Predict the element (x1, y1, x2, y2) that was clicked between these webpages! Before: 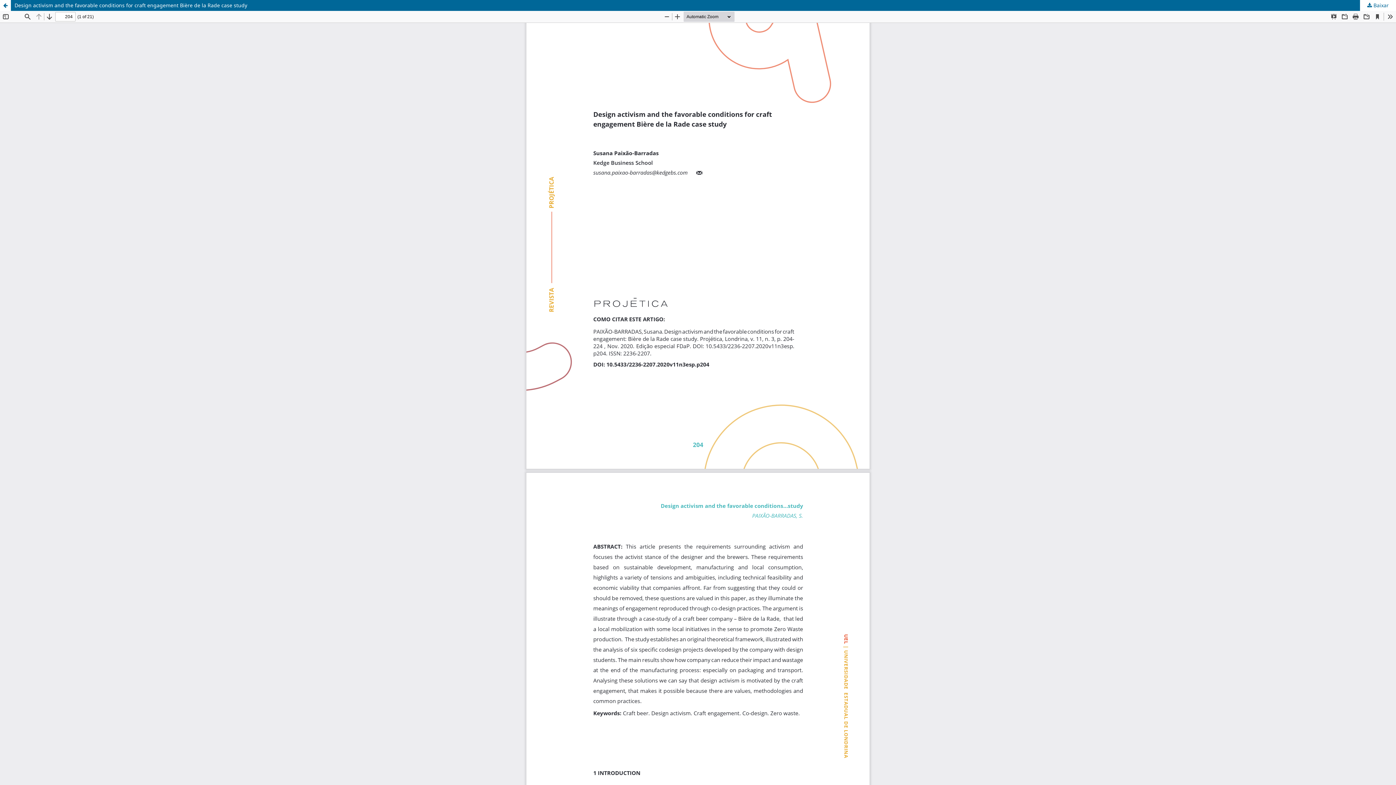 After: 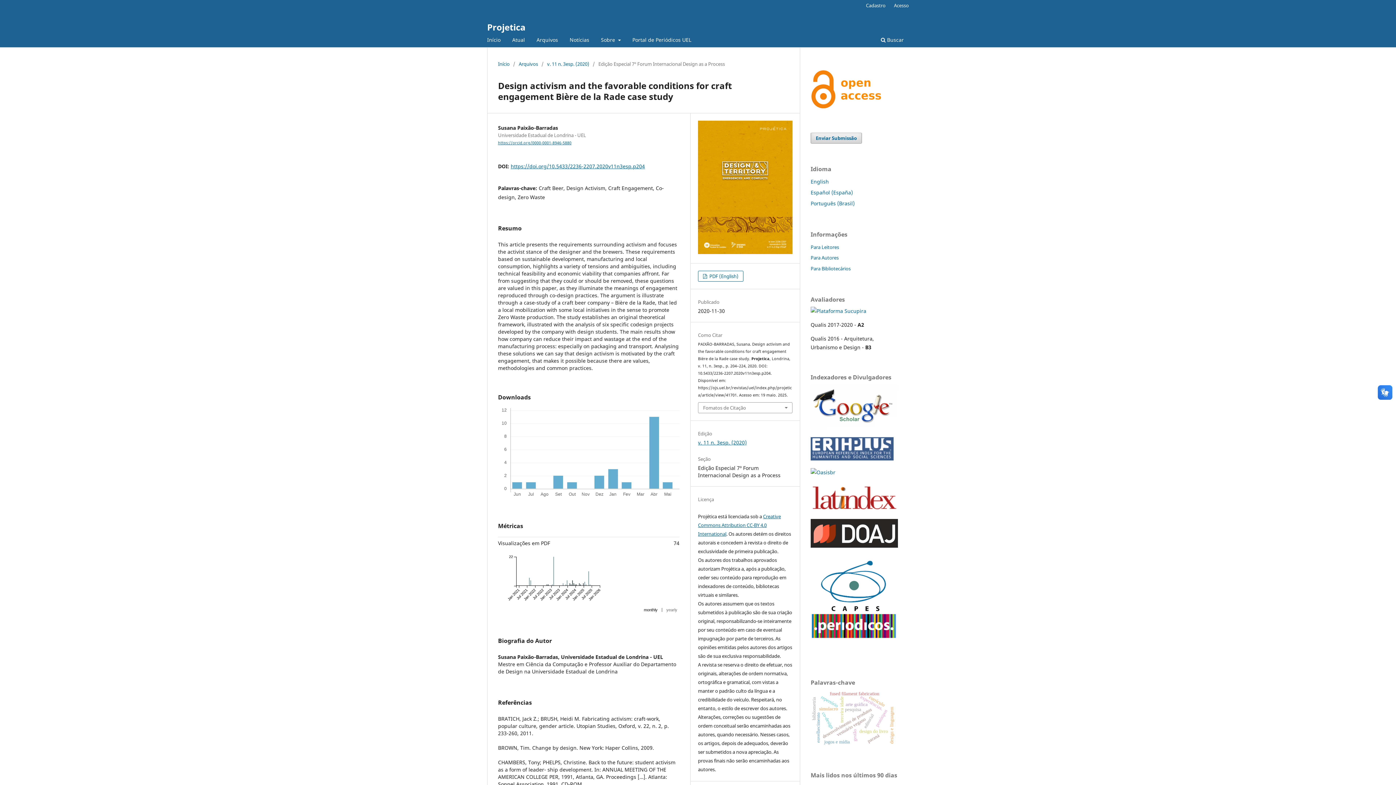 Action: bbox: (0, 0, 1396, 10) label: Design activism and the favorable conditions for craft engagement Bière de la Rade case study